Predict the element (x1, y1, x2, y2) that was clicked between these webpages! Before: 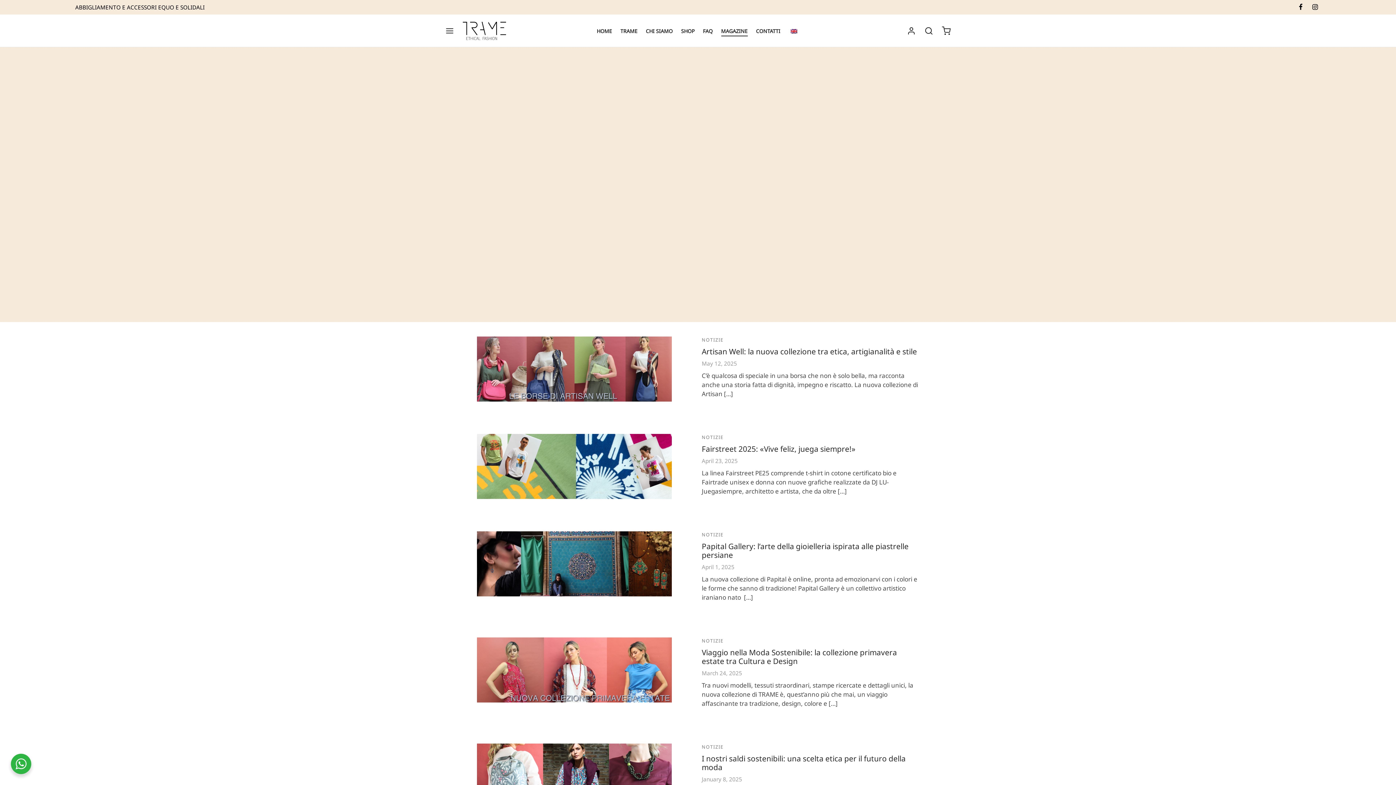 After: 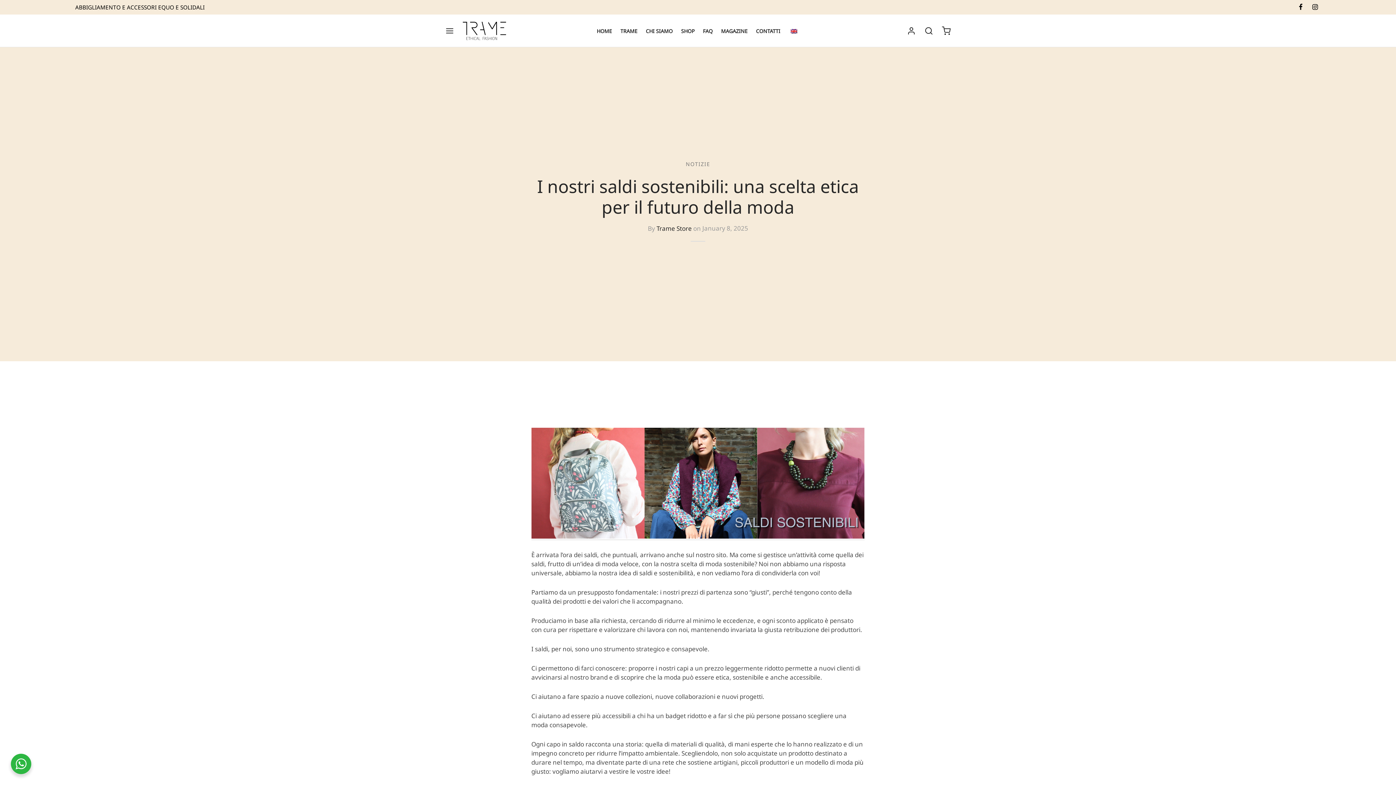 Action: bbox: (701, 753, 905, 772) label: I nostri saldi sostenibili: una scelta etica per il futuro della moda